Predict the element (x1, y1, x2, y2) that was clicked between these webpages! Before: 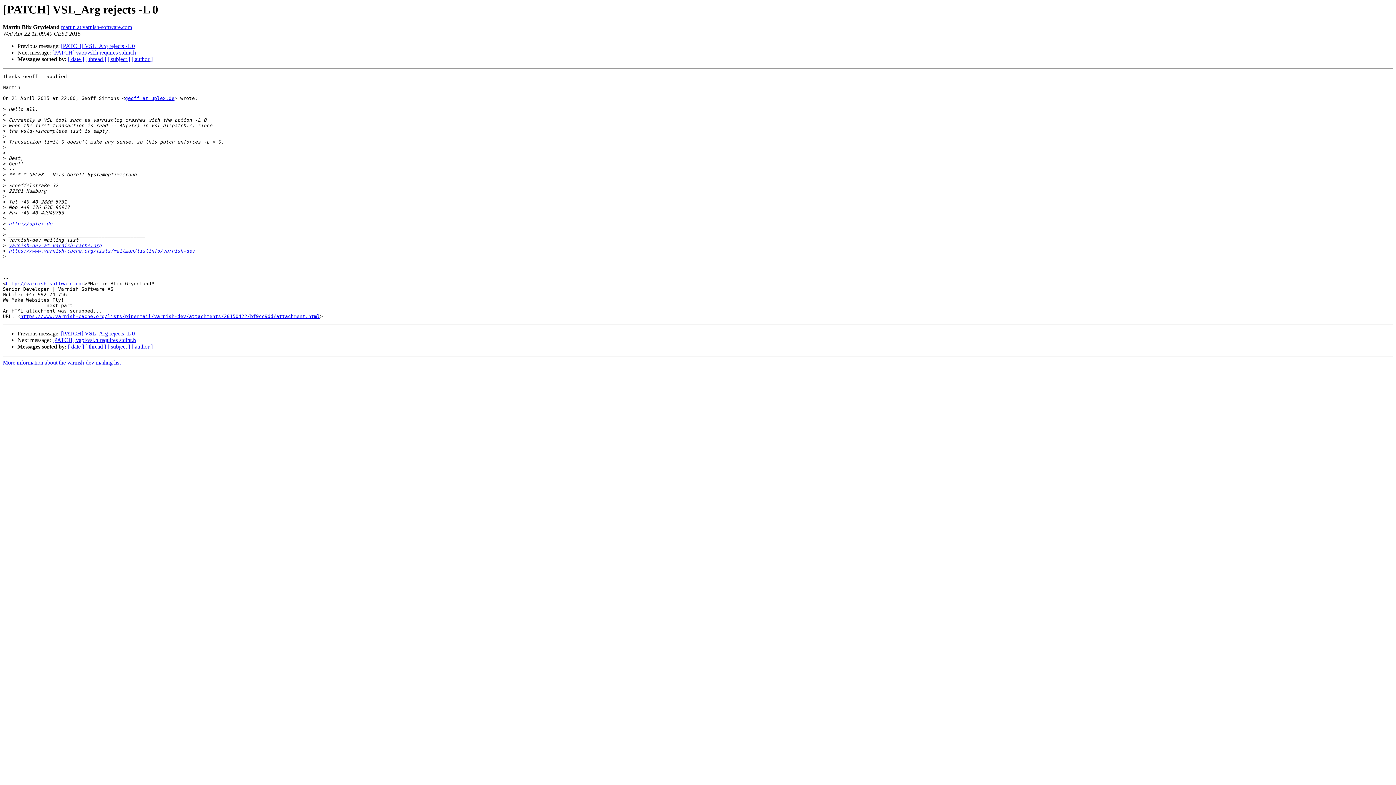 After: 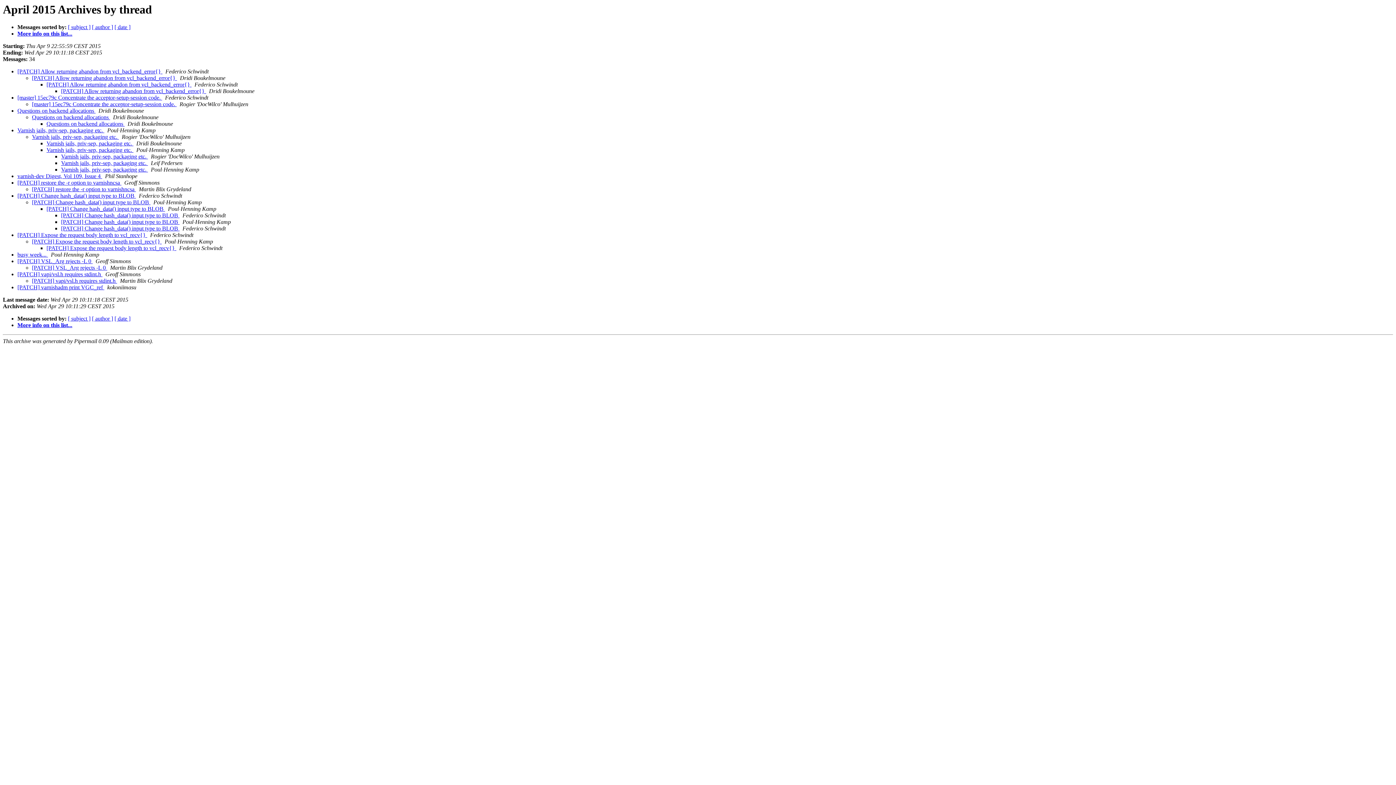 Action: label: [ thread ] bbox: (85, 343, 106, 349)